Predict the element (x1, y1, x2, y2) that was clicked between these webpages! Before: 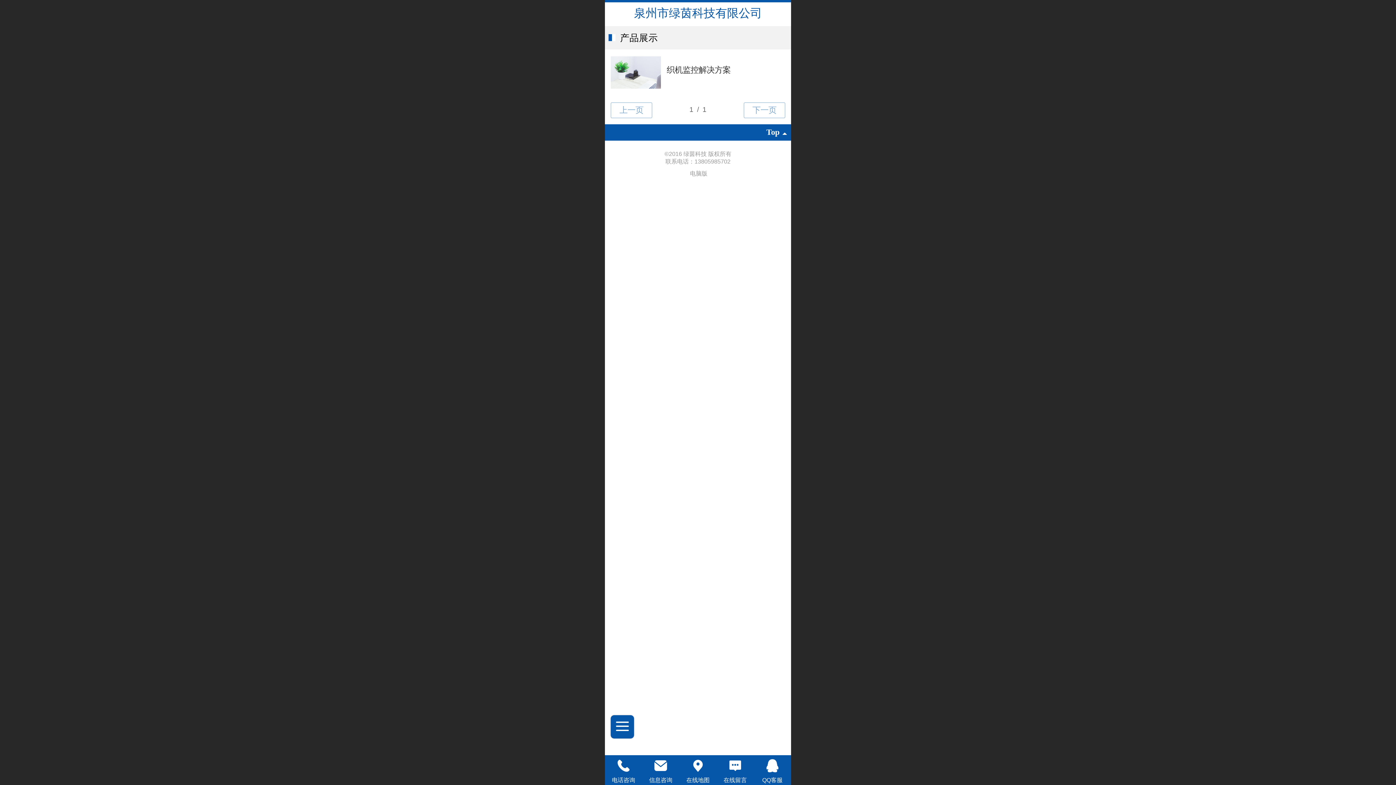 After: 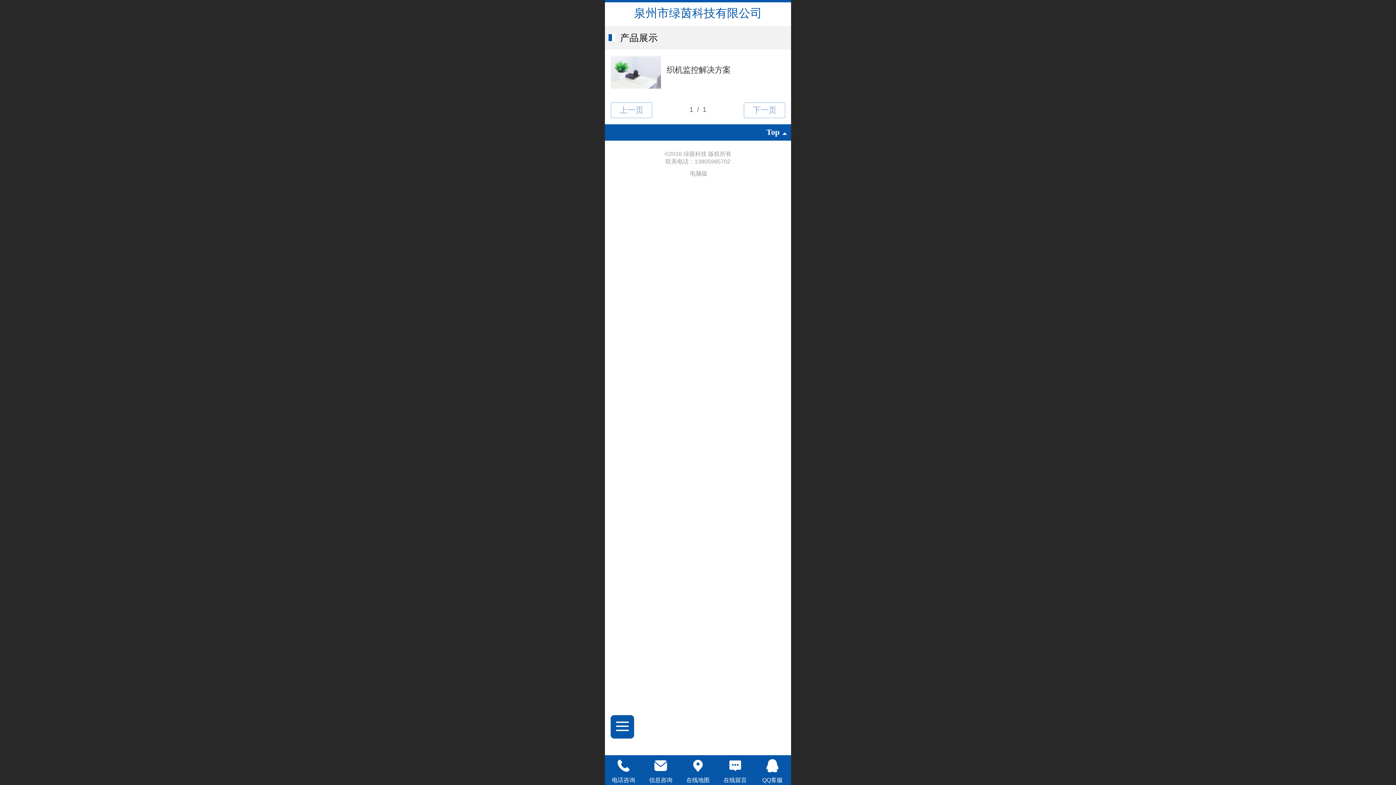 Action: label: 电话咨询 bbox: (605, 757, 642, 774)